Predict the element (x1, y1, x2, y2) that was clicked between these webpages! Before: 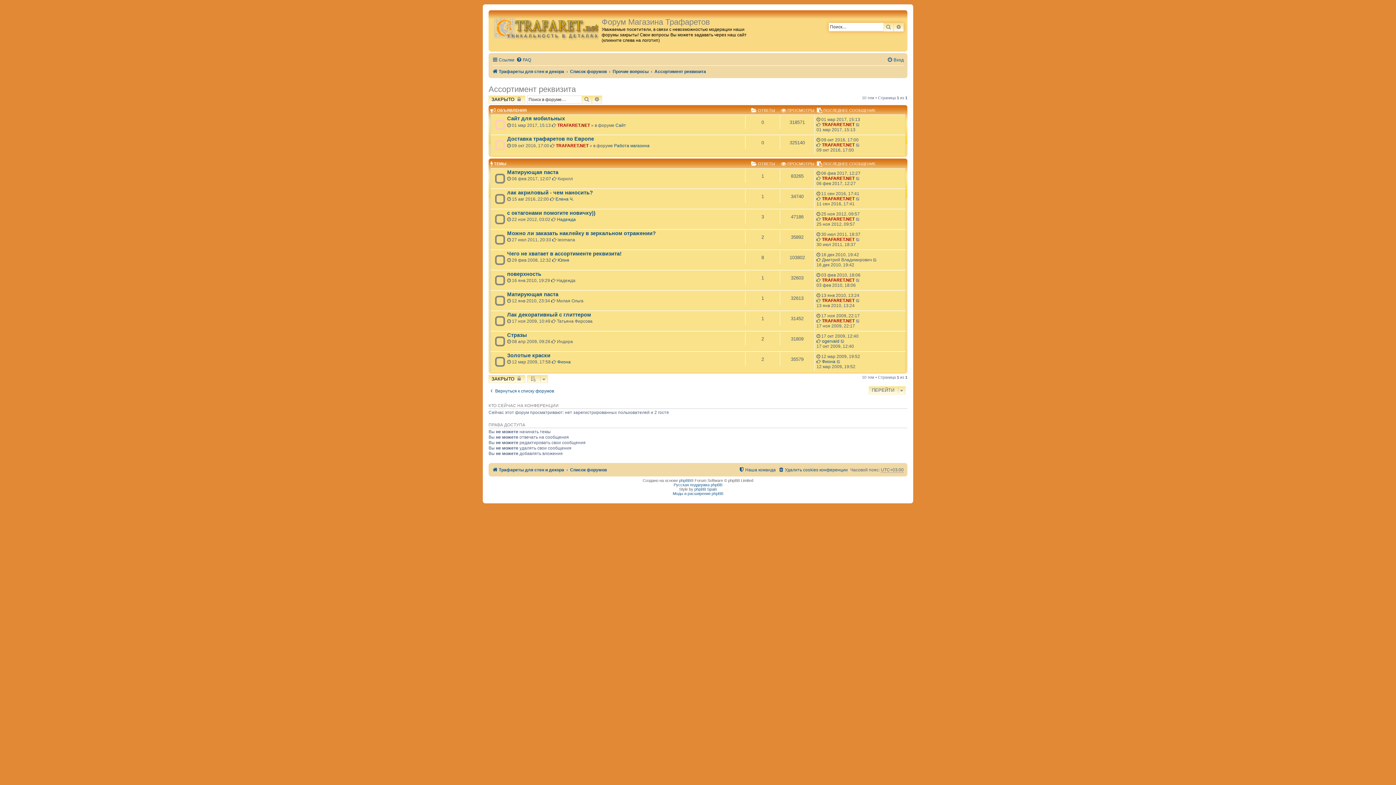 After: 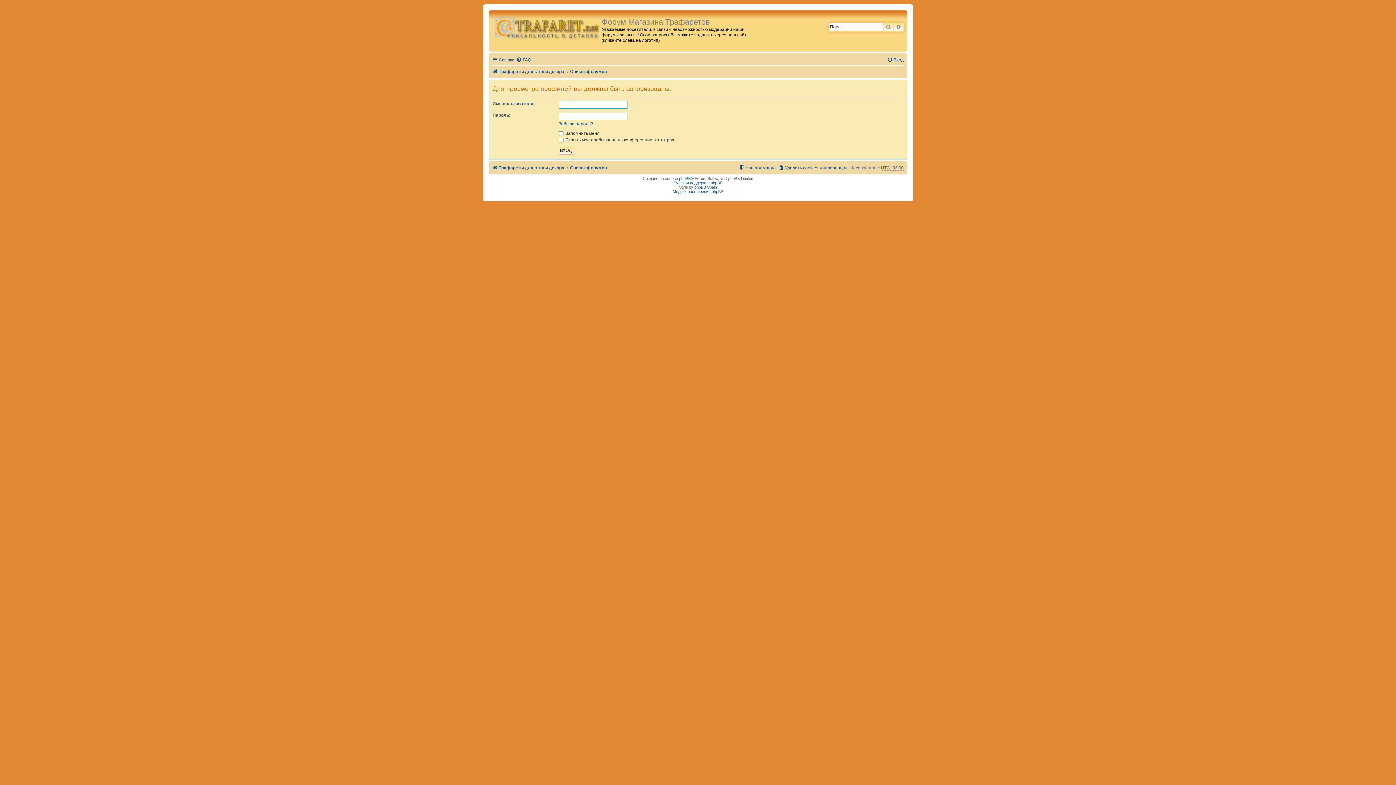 Action: label: TRAFARET.NET bbox: (822, 175, 854, 181)